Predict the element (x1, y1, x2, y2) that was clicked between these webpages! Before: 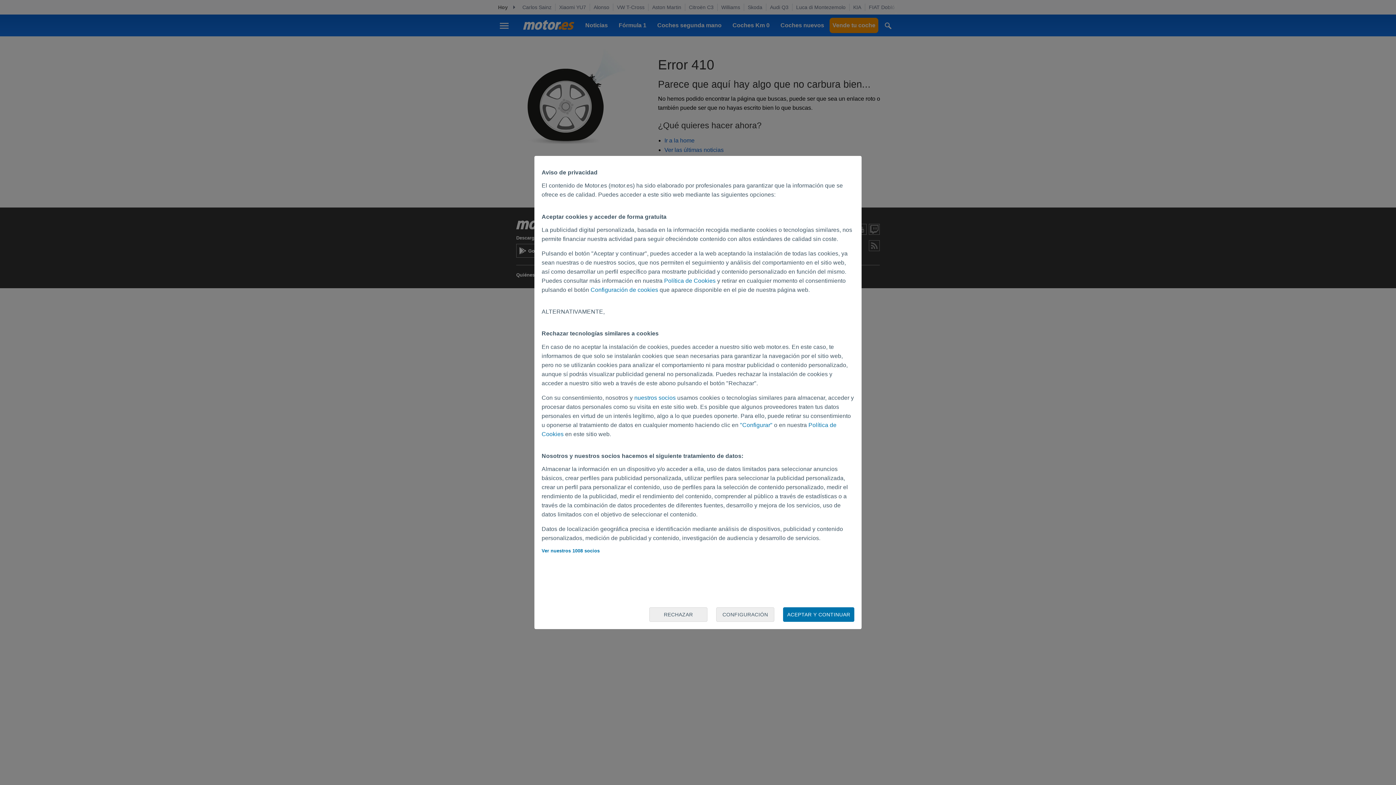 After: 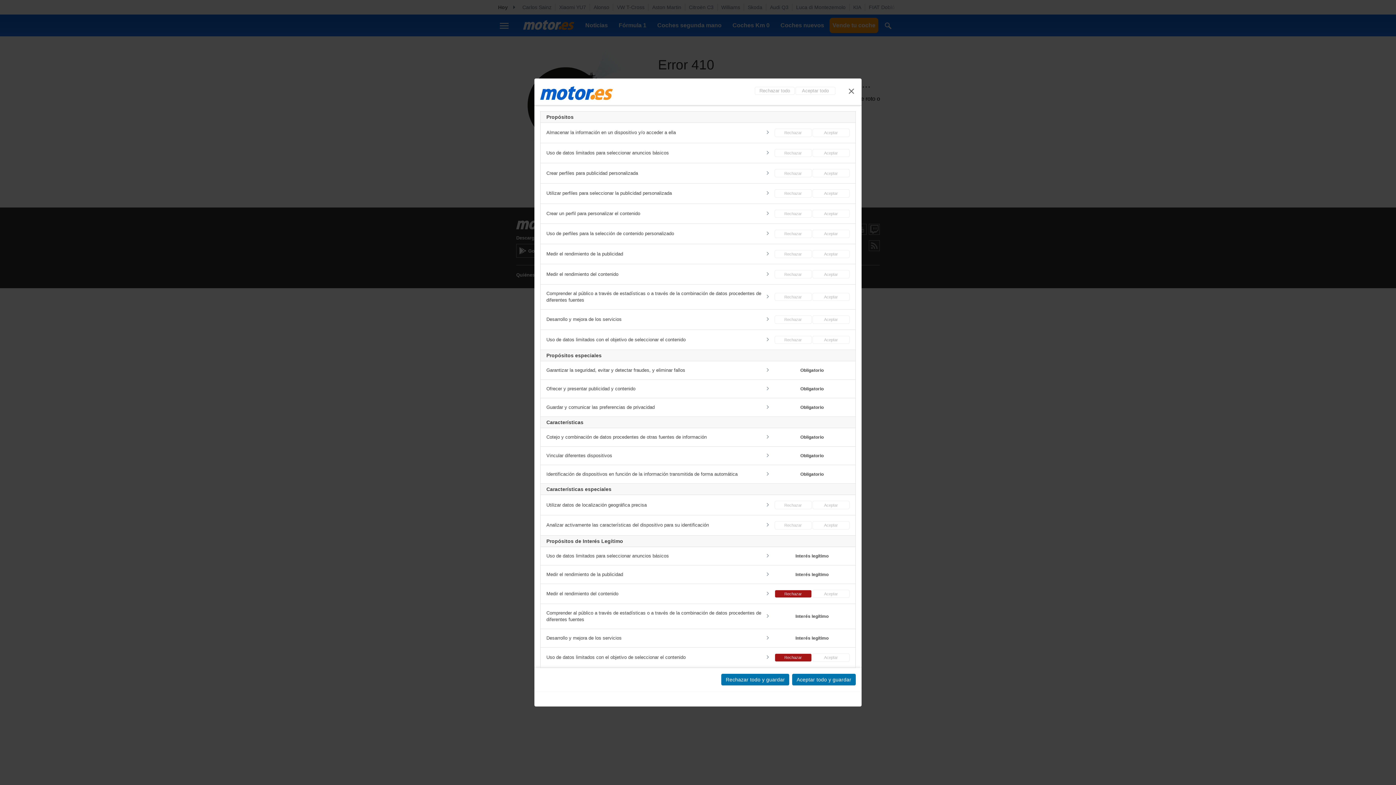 Action: label: CONFIGURACIÓN bbox: (716, 607, 774, 622)